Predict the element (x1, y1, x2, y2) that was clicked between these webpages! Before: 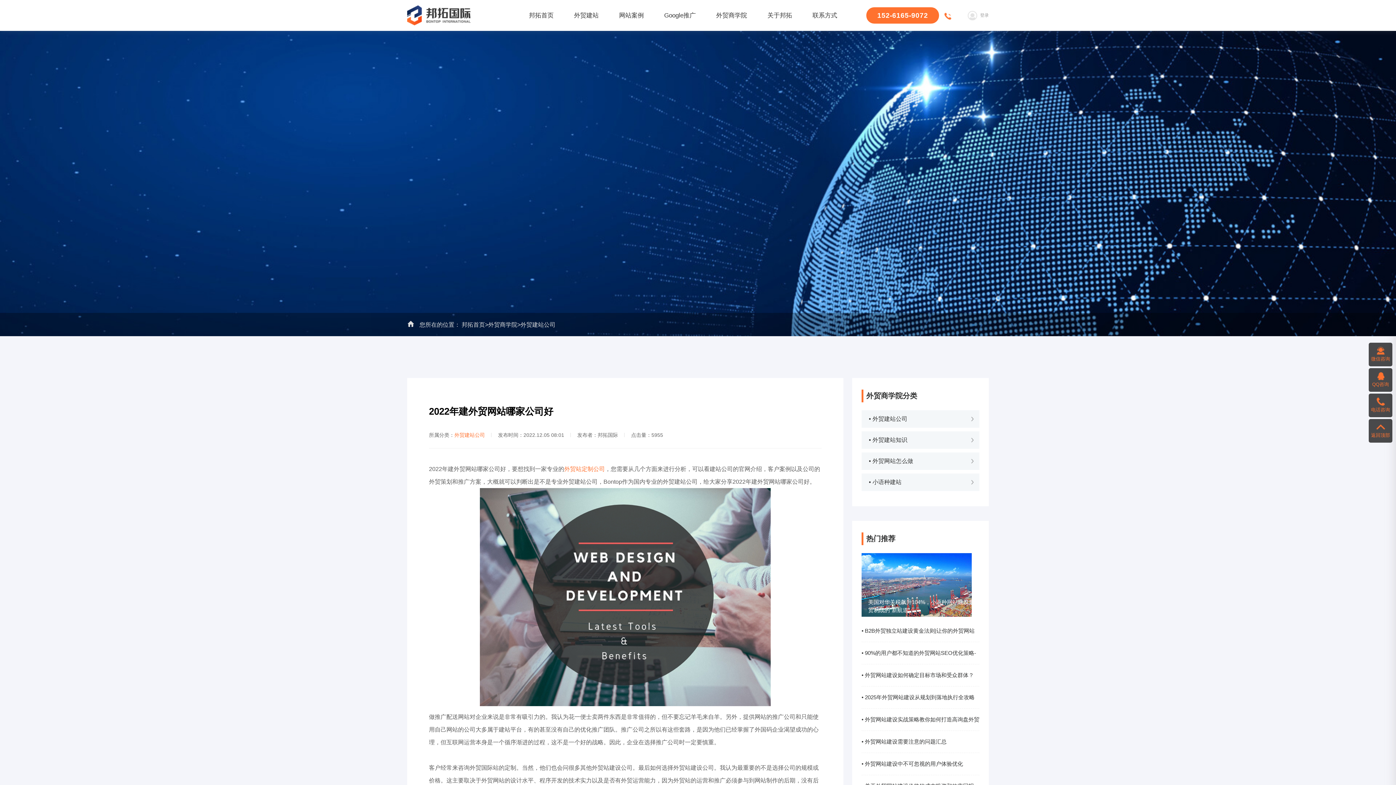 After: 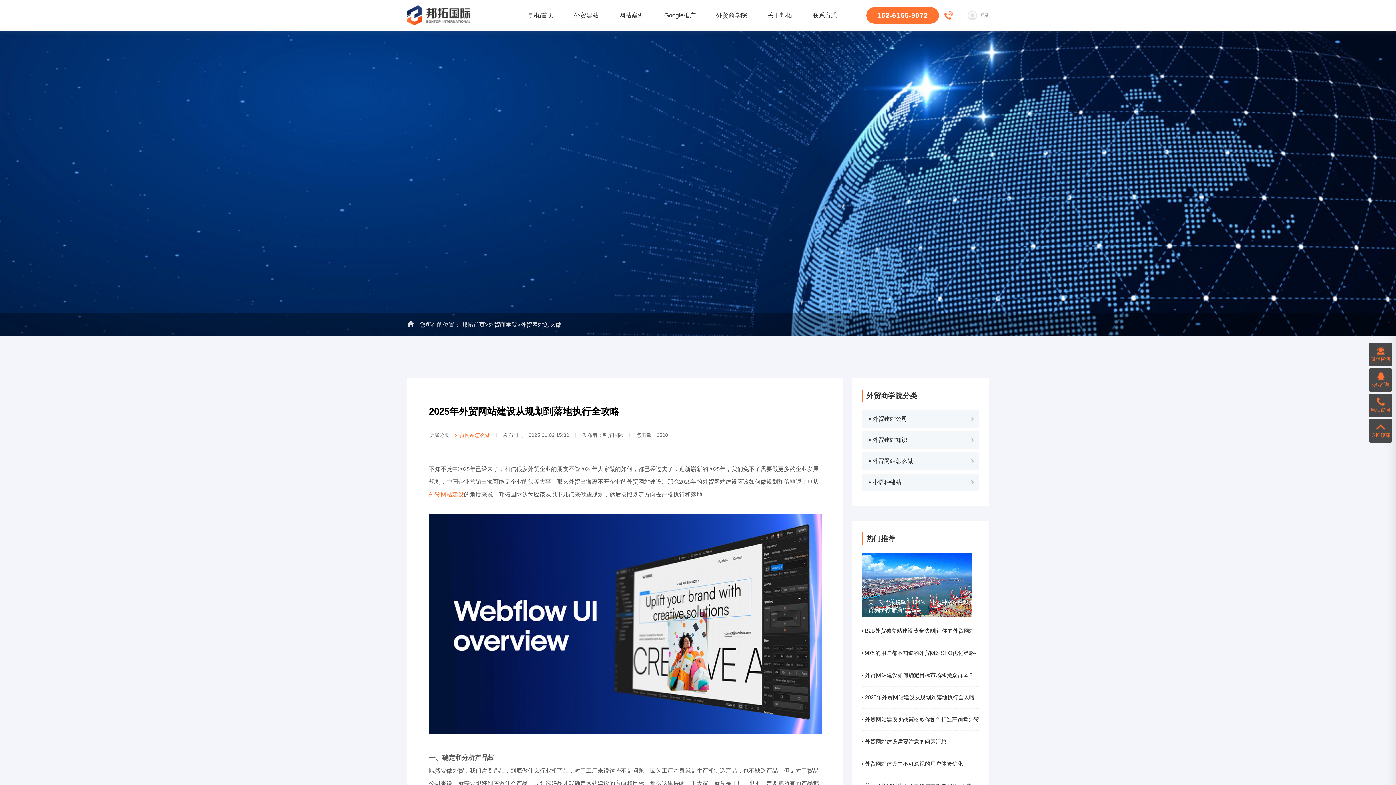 Action: bbox: (861, 694, 974, 700) label: • 2025年外贸网站建设从规划到落地执行全攻略